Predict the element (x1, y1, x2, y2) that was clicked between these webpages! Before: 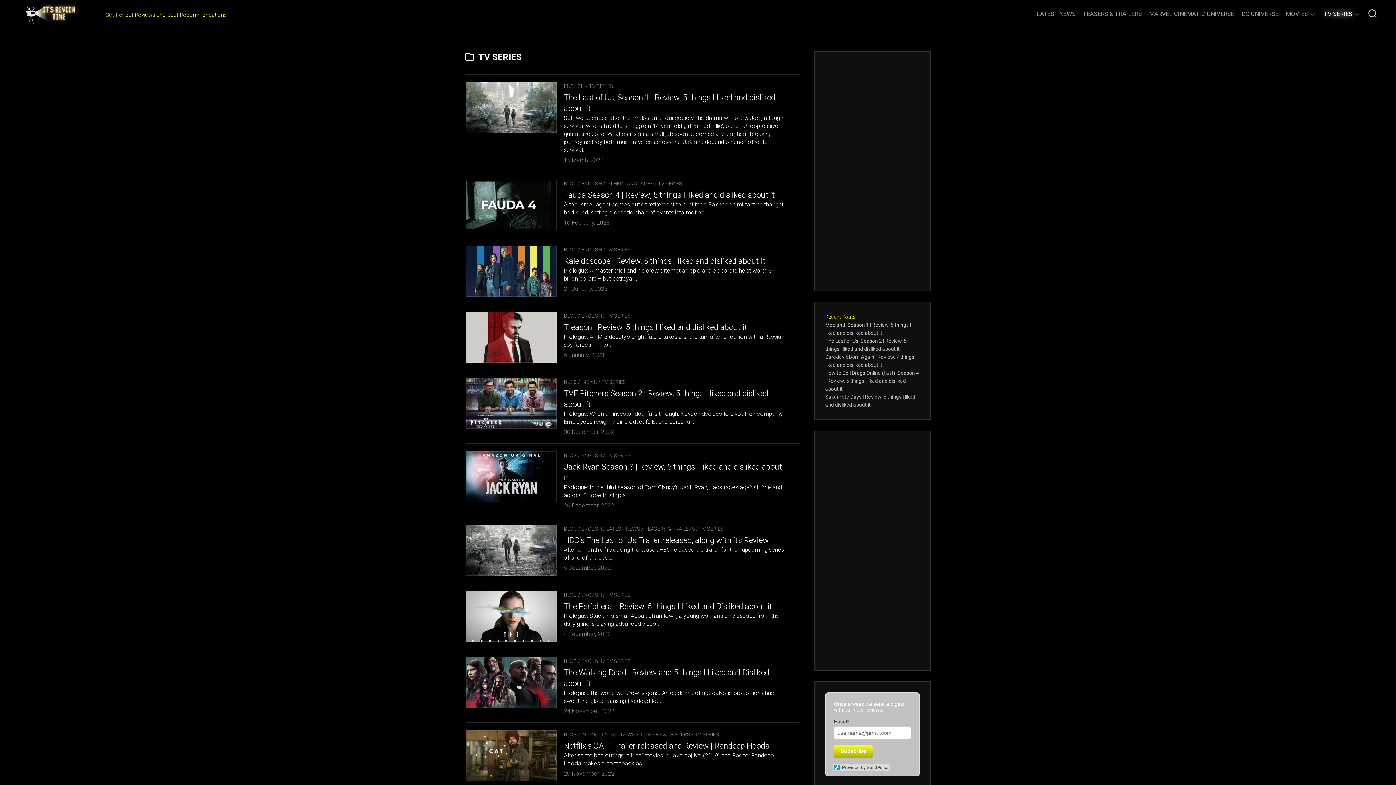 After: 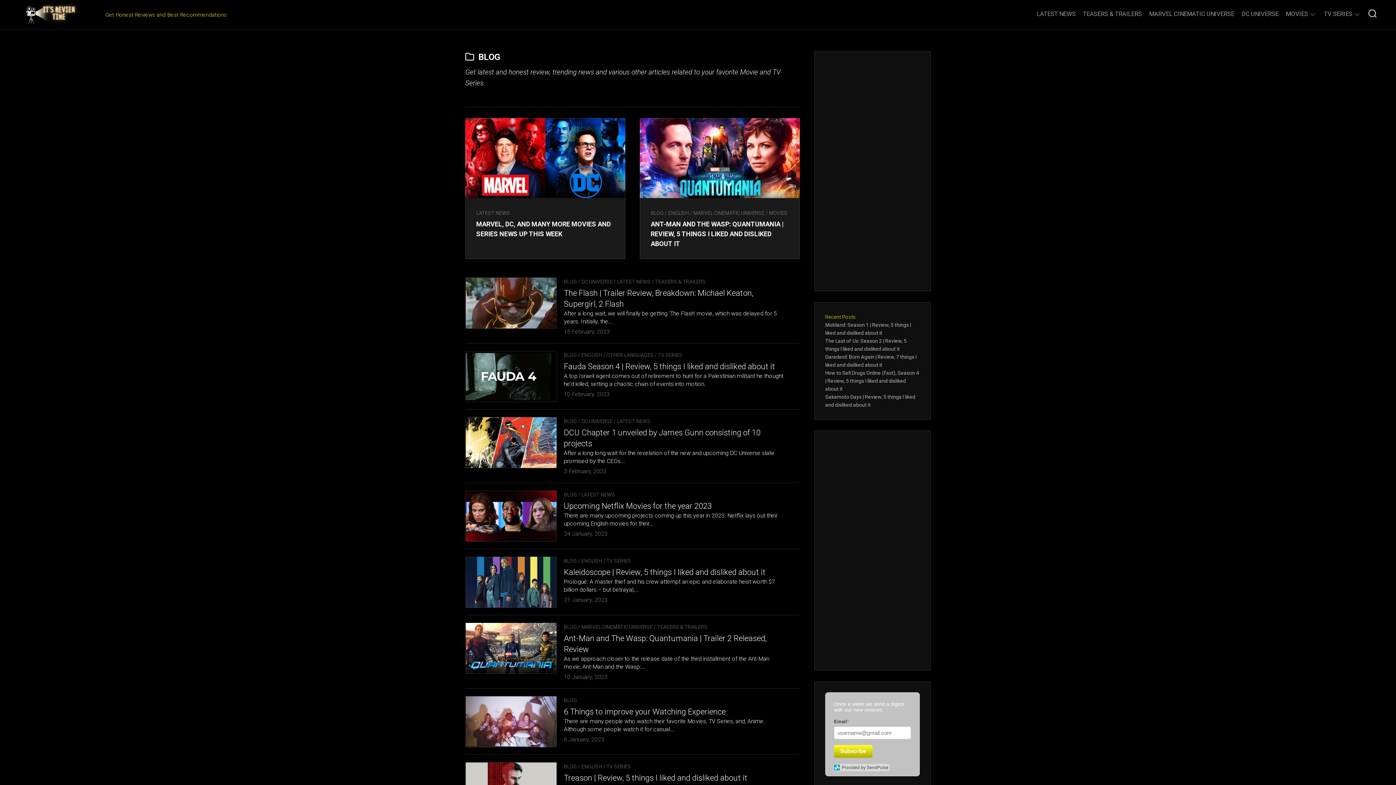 Action: bbox: (564, 592, 577, 598) label: BLOG